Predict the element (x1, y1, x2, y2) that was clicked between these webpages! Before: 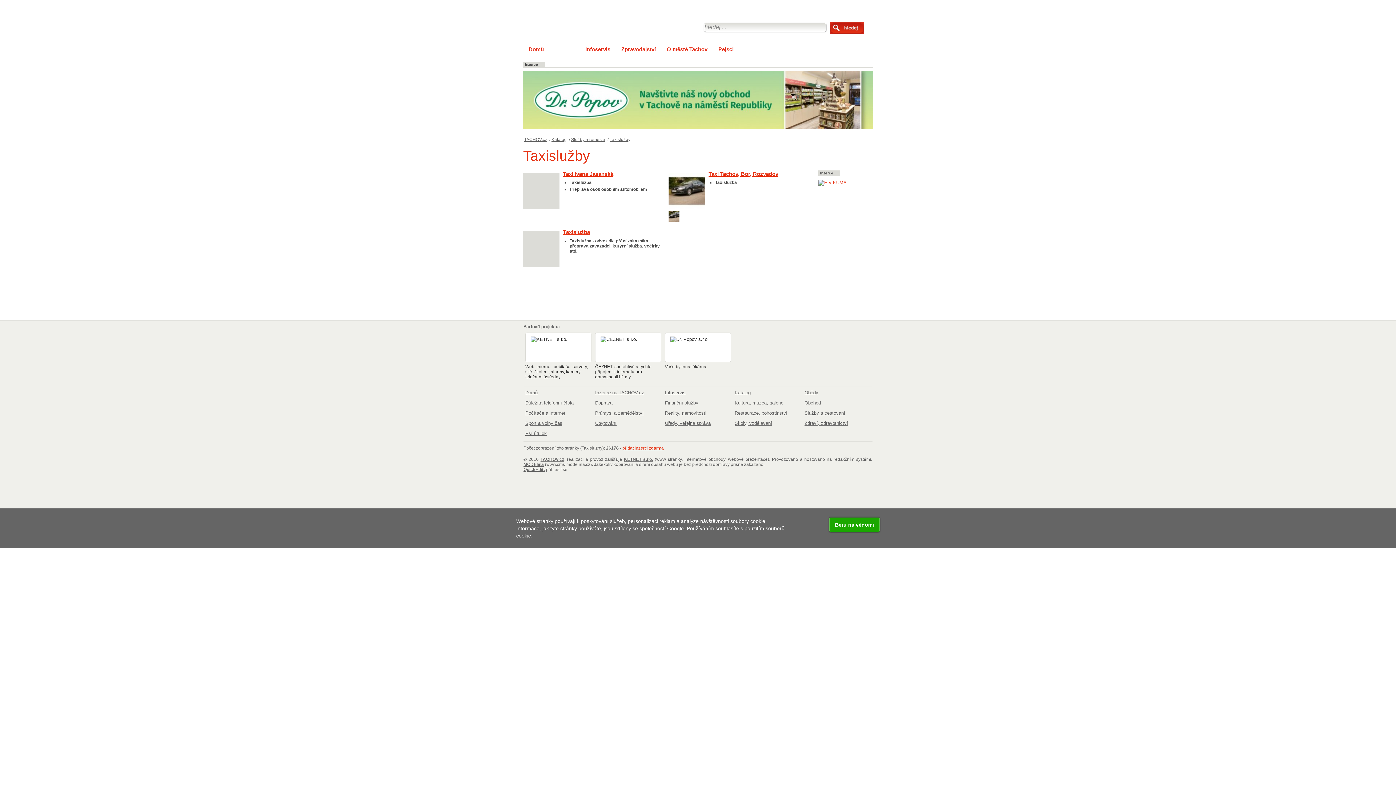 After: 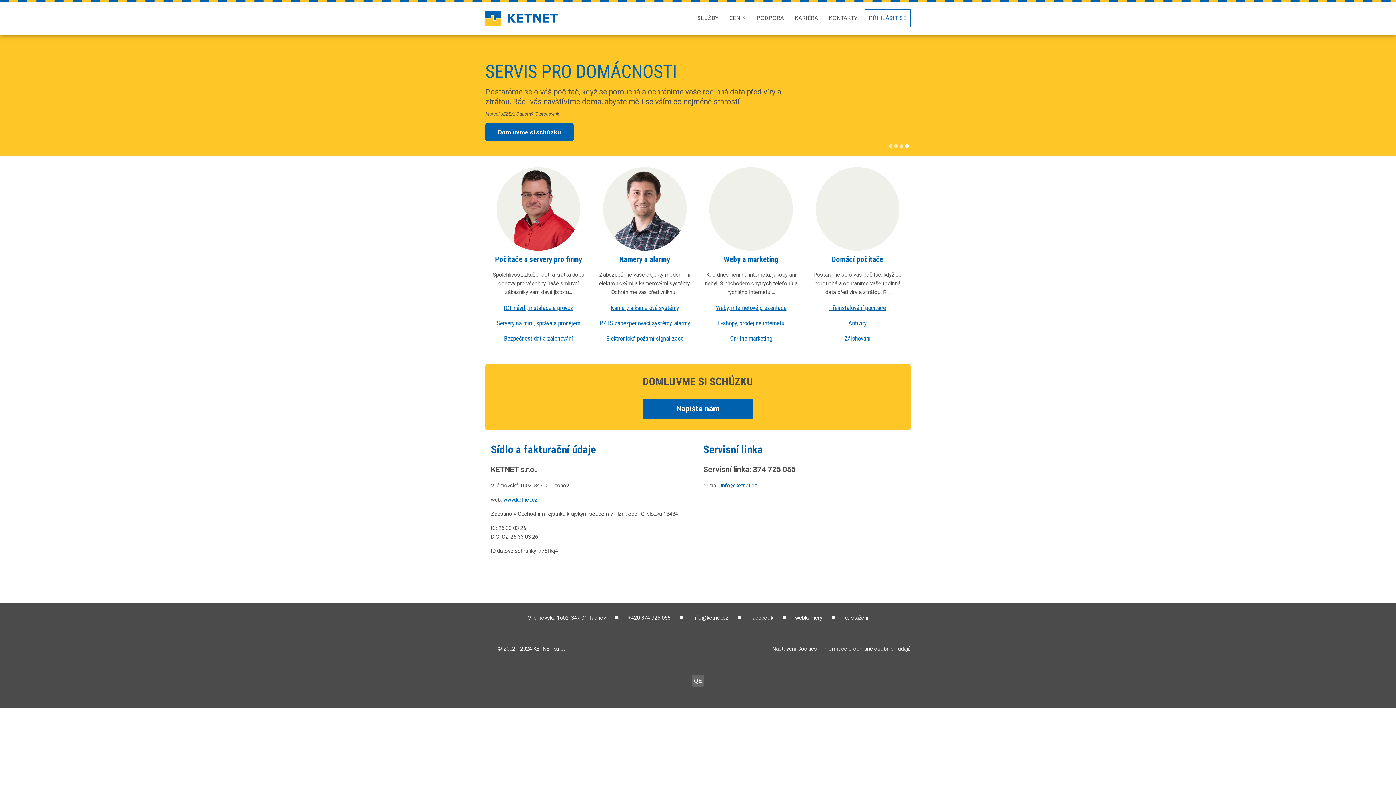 Action: label: Web, internet, počítače, servery, sítě, školení, alarmy, kamery, telefonní ústředny bbox: (525, 332, 591, 383)